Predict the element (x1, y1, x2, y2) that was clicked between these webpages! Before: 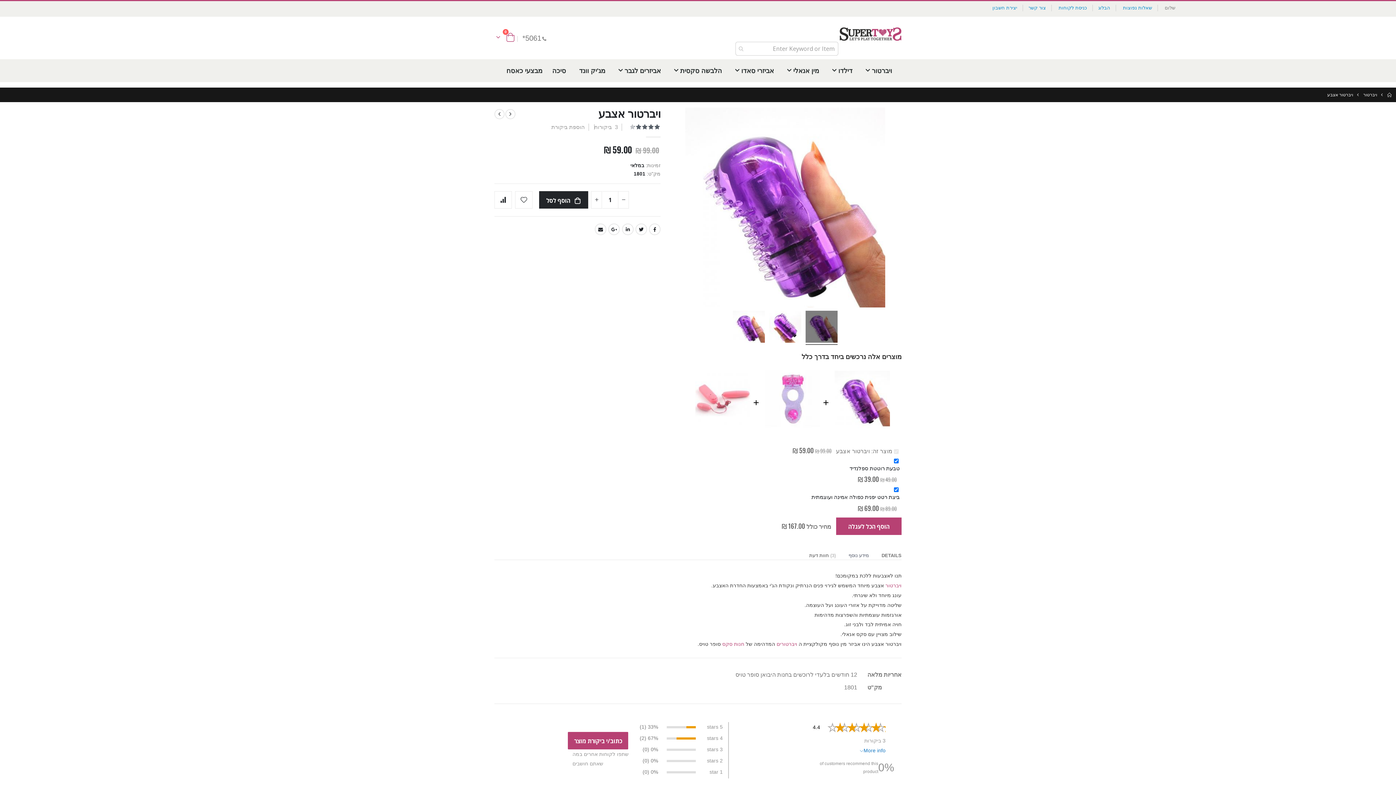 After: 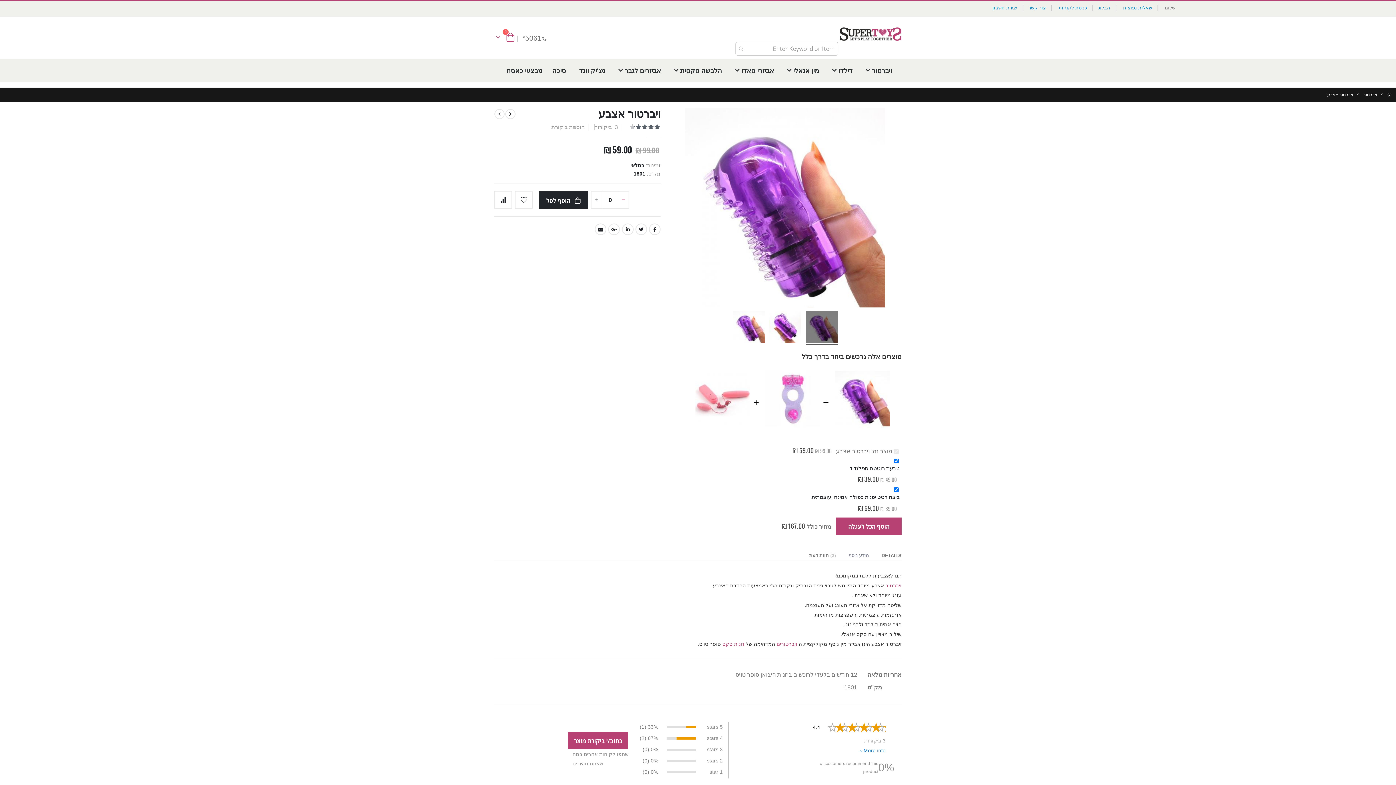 Action: bbox: (618, 191, 629, 208)